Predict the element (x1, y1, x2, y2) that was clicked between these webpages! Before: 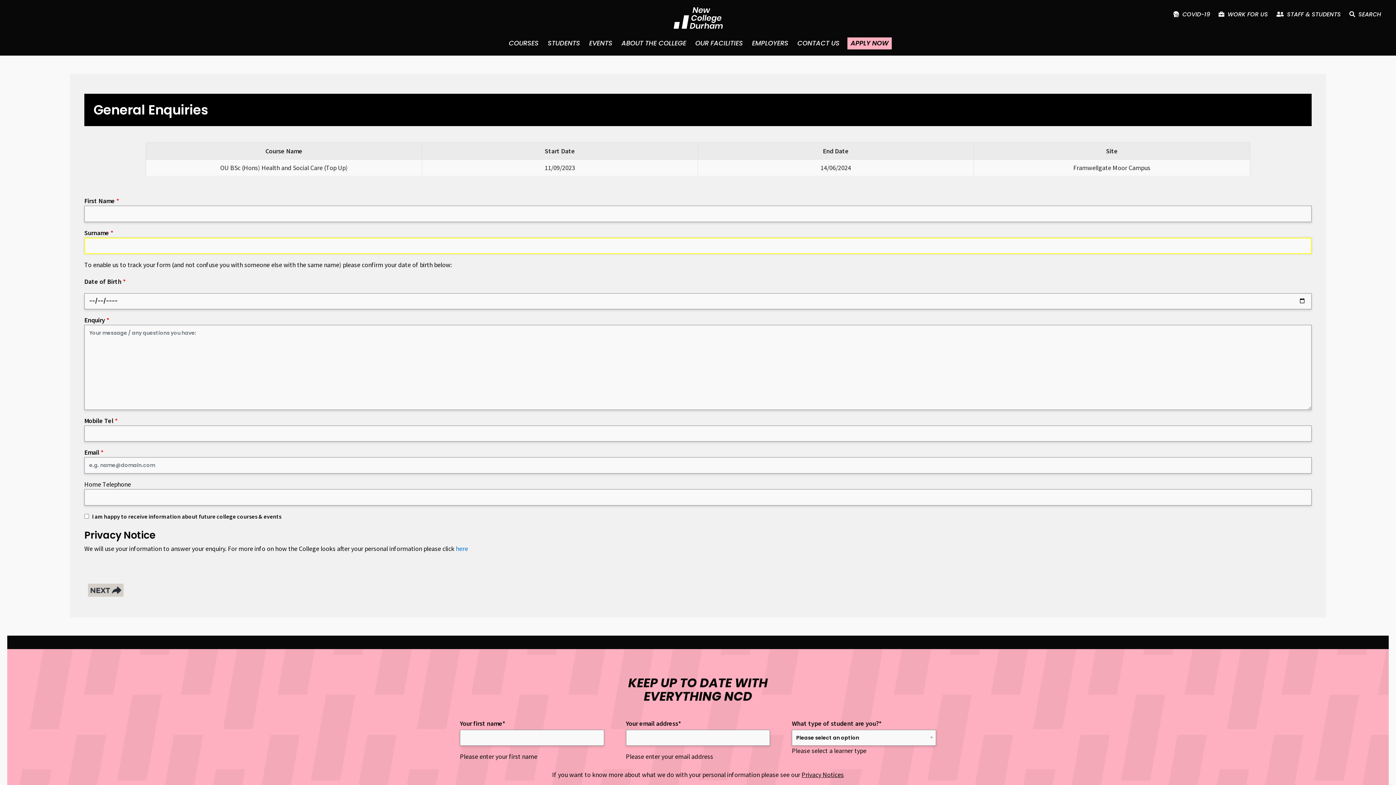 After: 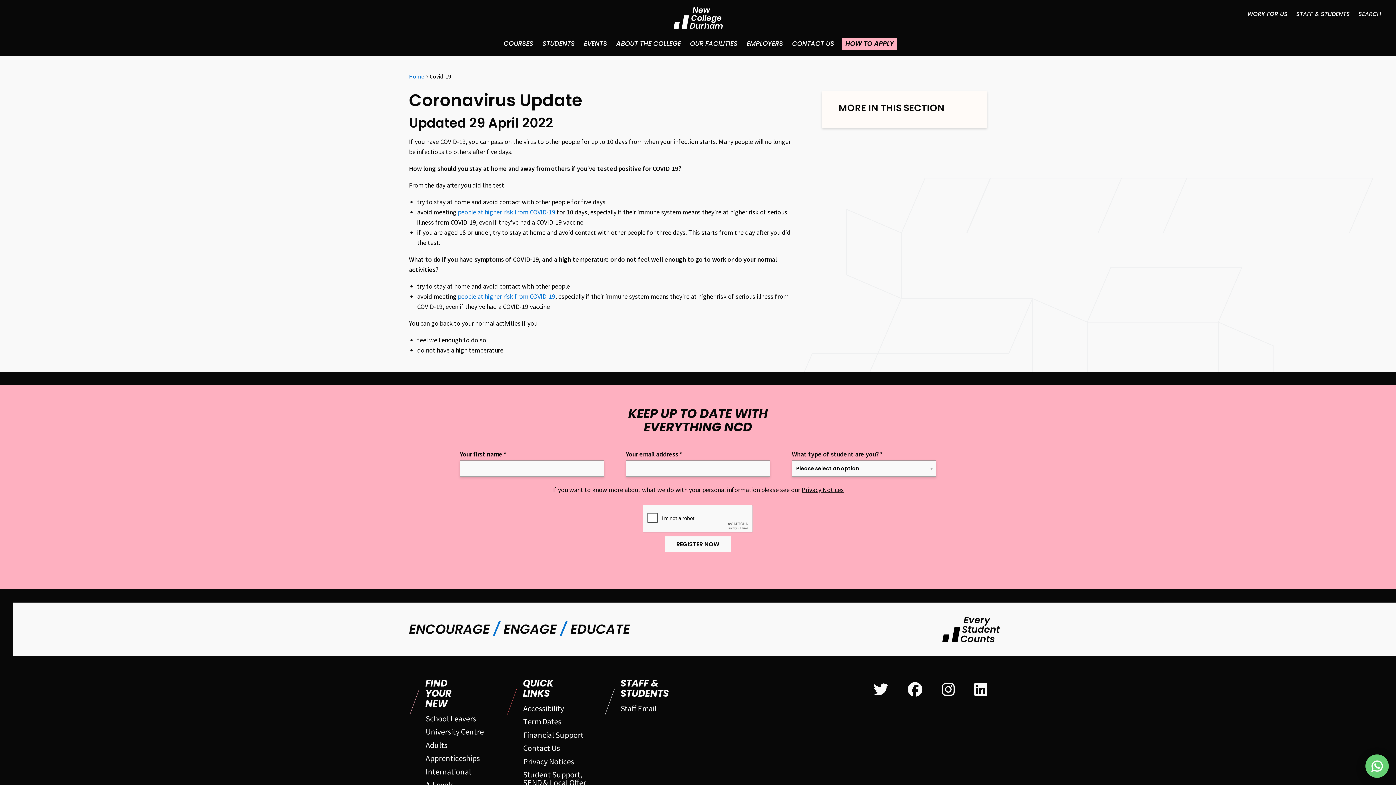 Action: label: COVID-19 bbox: (1173, 6, 1210, 22)